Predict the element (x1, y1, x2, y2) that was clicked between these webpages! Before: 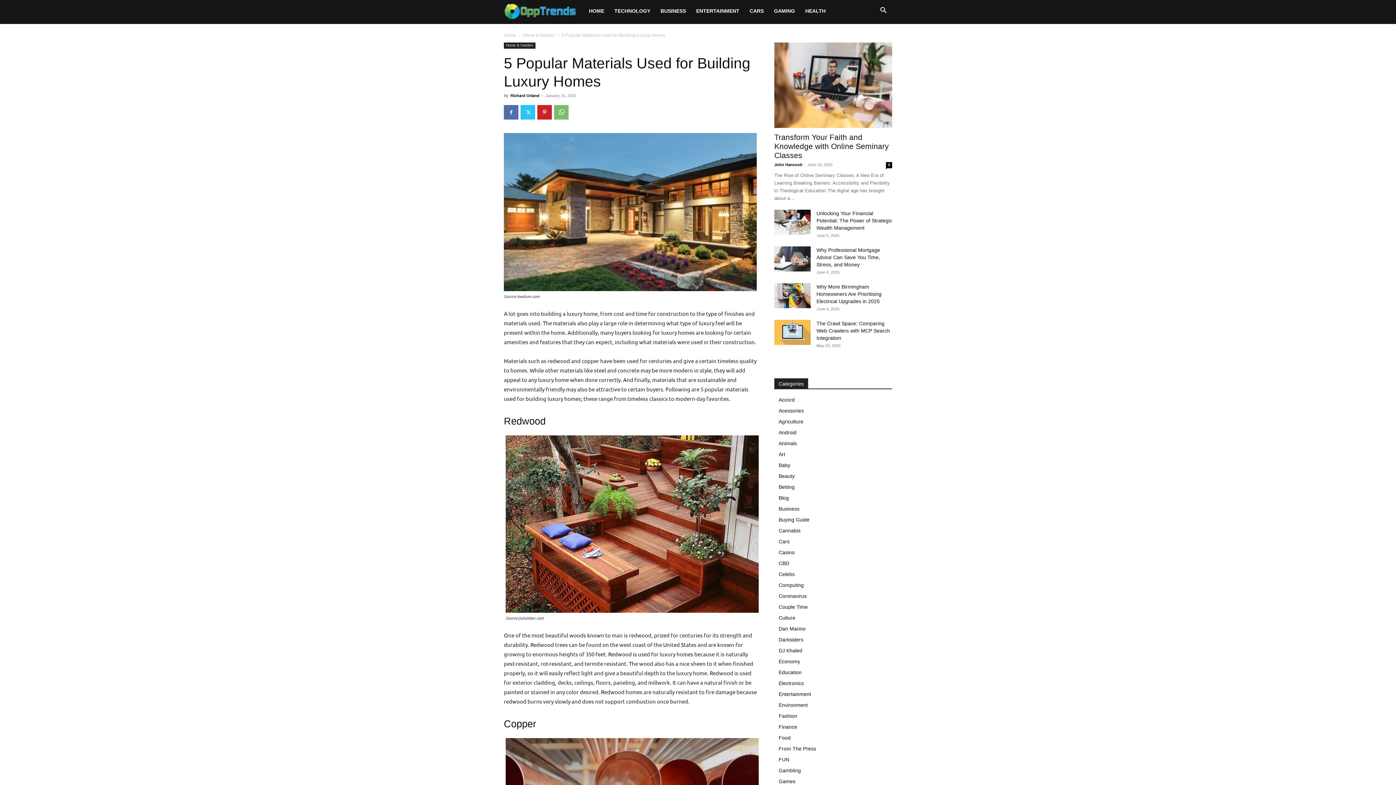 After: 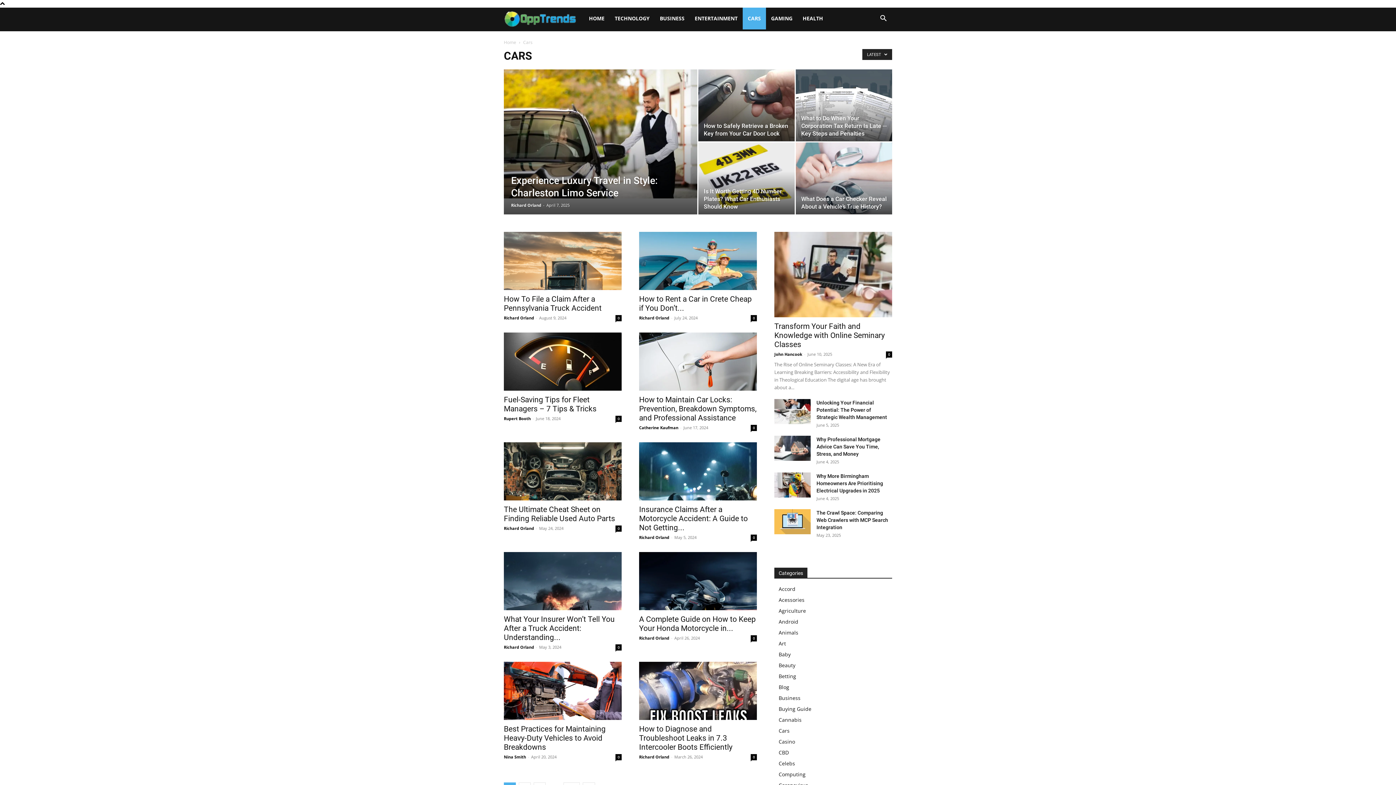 Action: bbox: (744, 0, 769, 21) label: CARS